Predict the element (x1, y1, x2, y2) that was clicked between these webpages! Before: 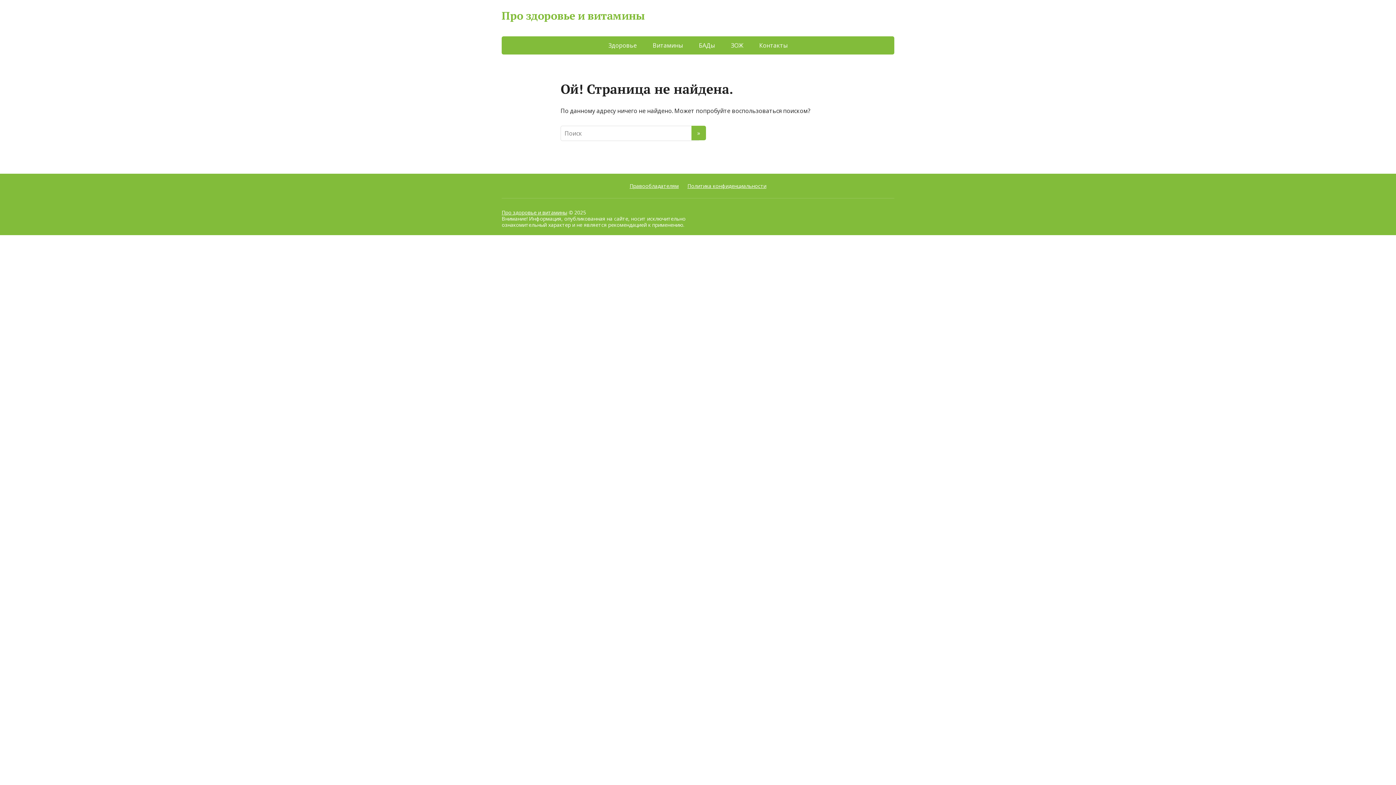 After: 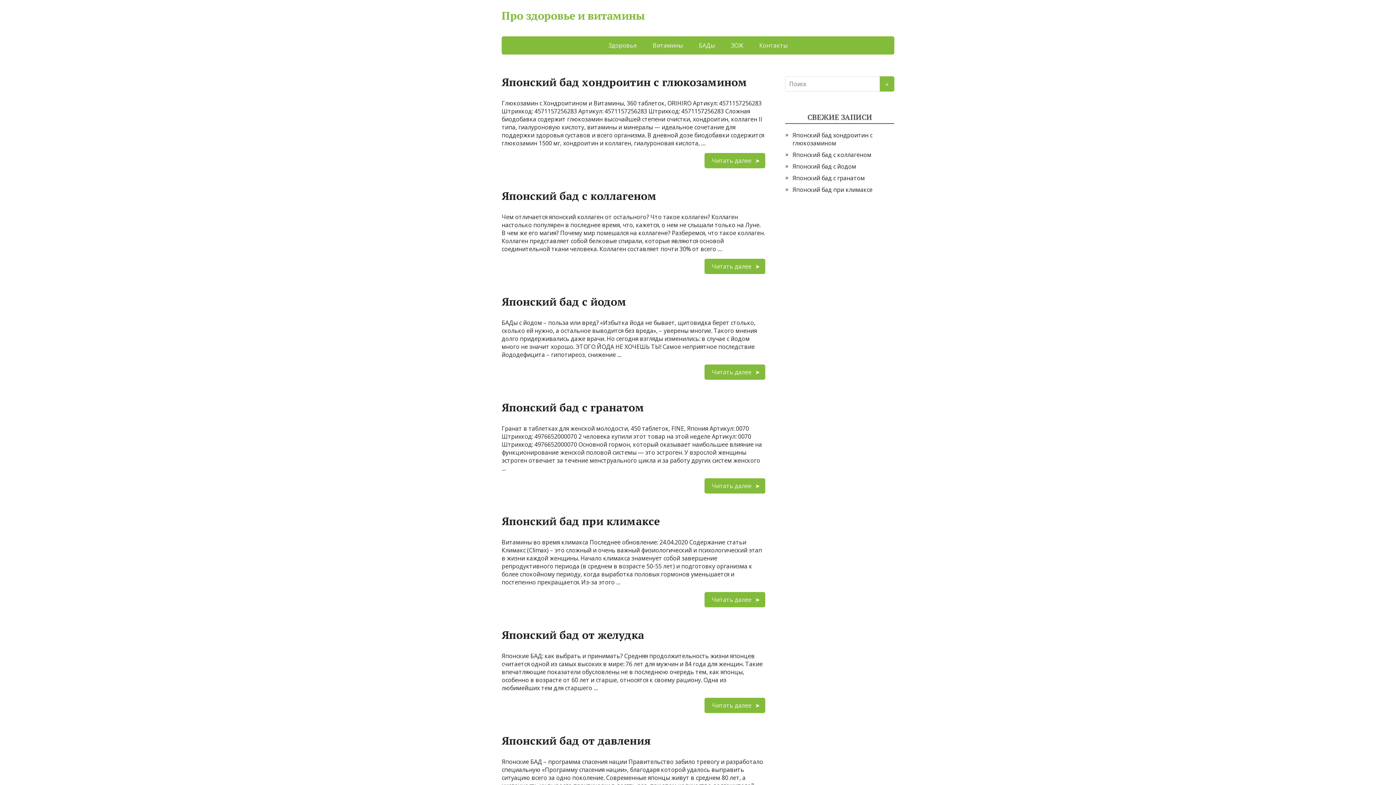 Action: bbox: (501, 10, 894, 20) label: Про здоровье и витамины